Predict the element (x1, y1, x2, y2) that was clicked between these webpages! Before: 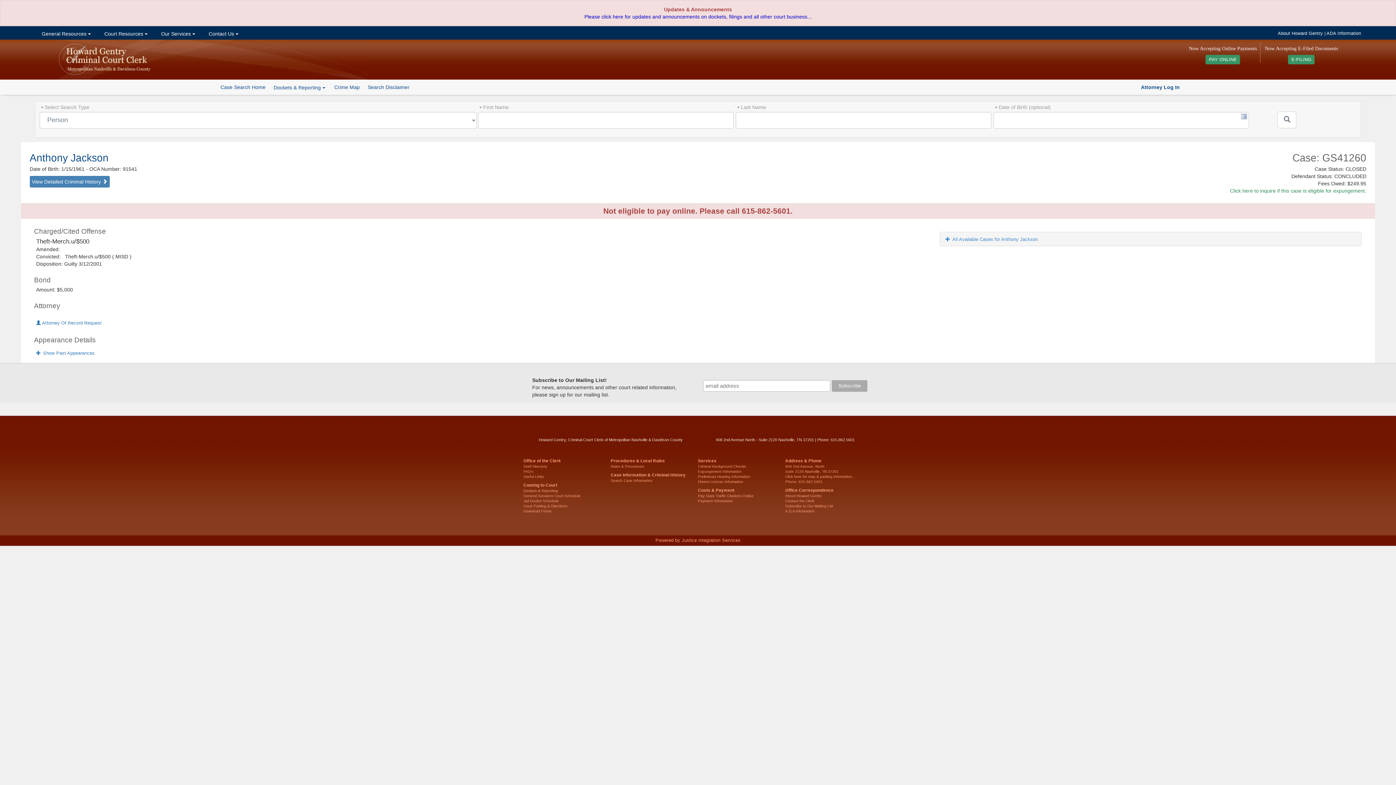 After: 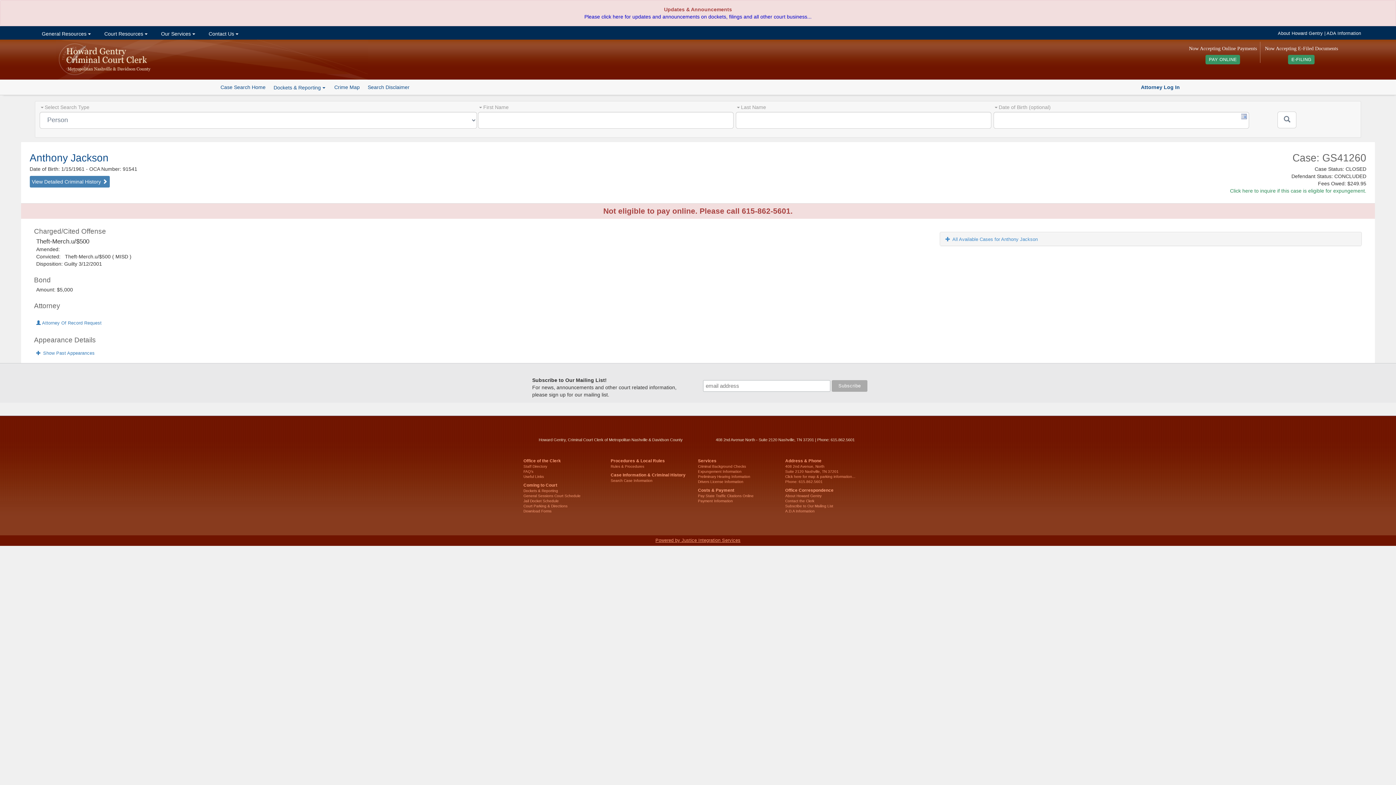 Action: bbox: (655, 538, 740, 543) label: Powered by Justice Integration Services